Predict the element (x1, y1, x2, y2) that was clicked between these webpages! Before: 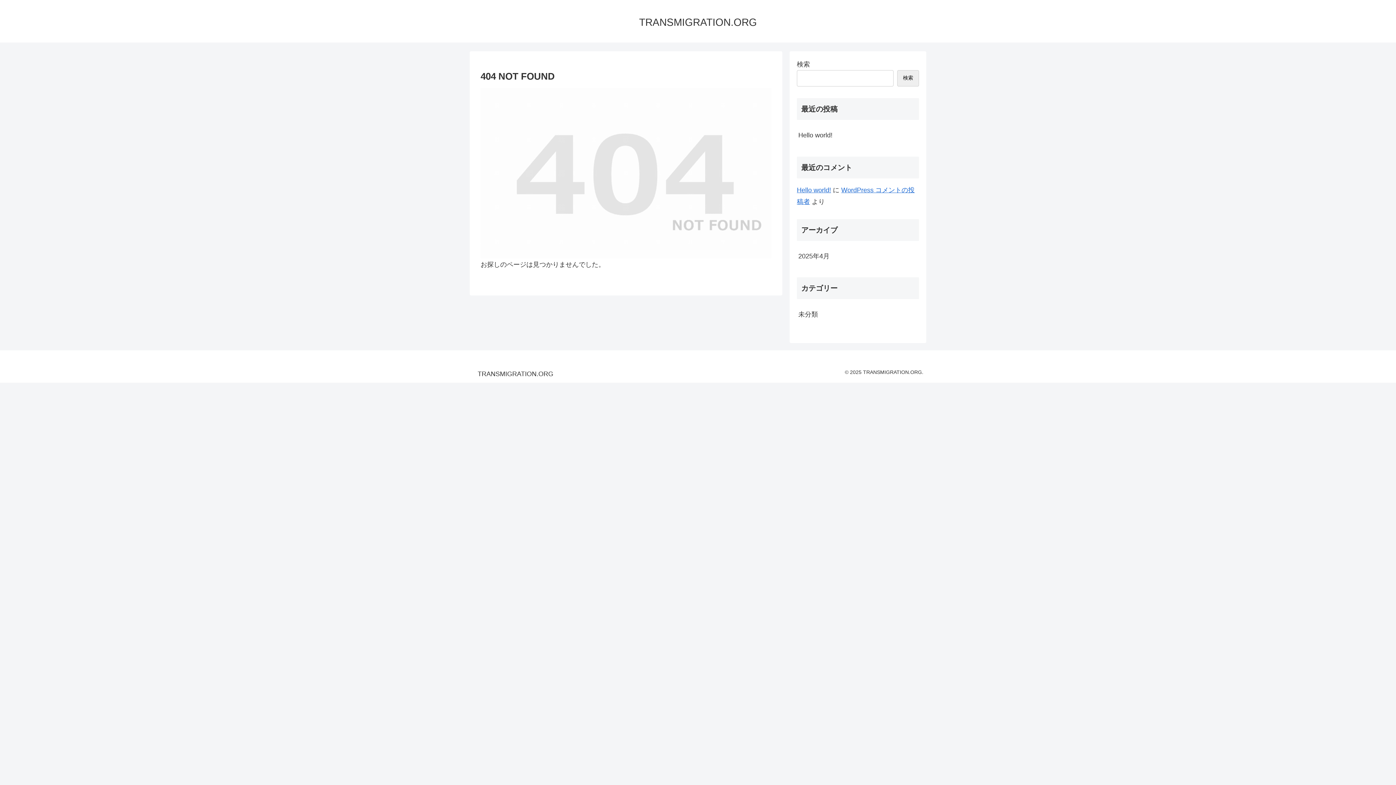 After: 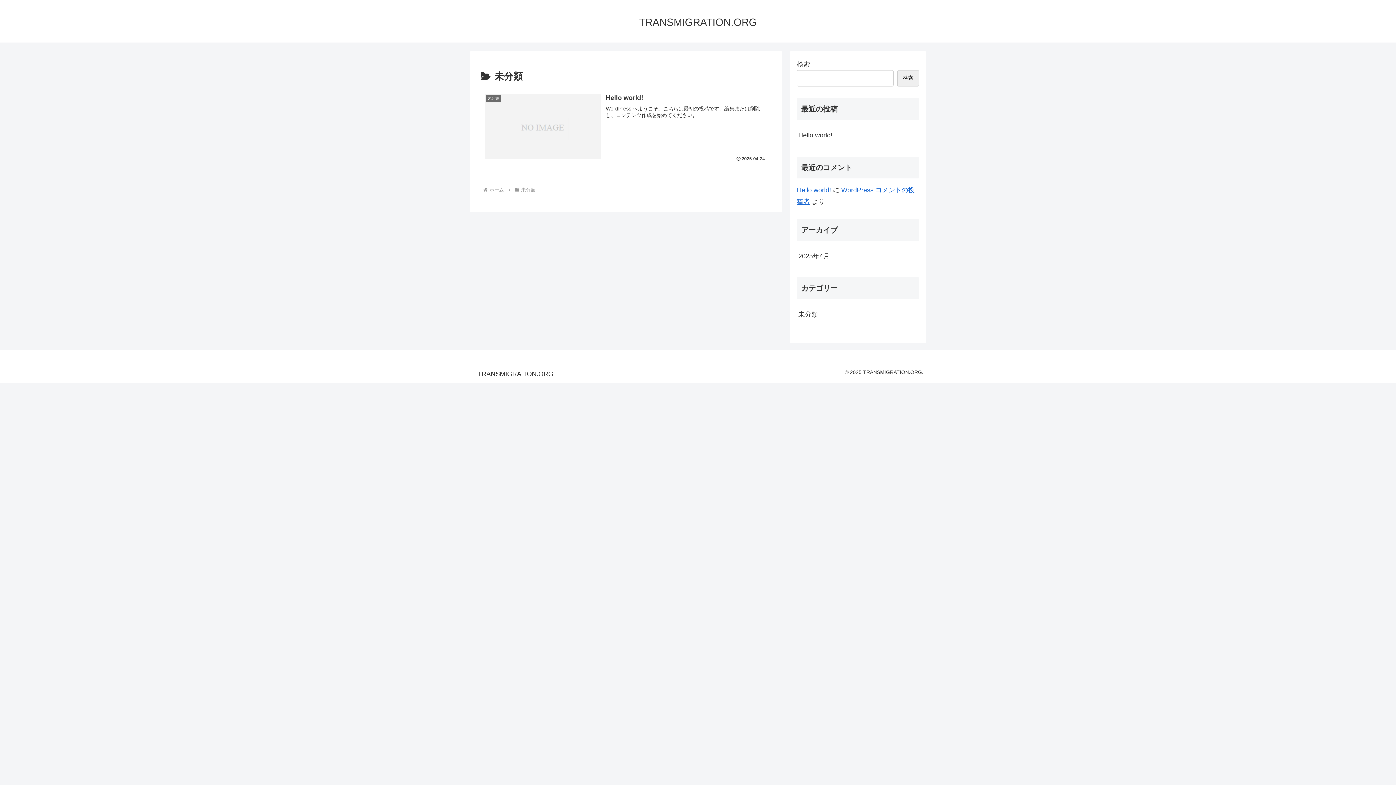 Action: bbox: (797, 305, 919, 324) label: 未分類